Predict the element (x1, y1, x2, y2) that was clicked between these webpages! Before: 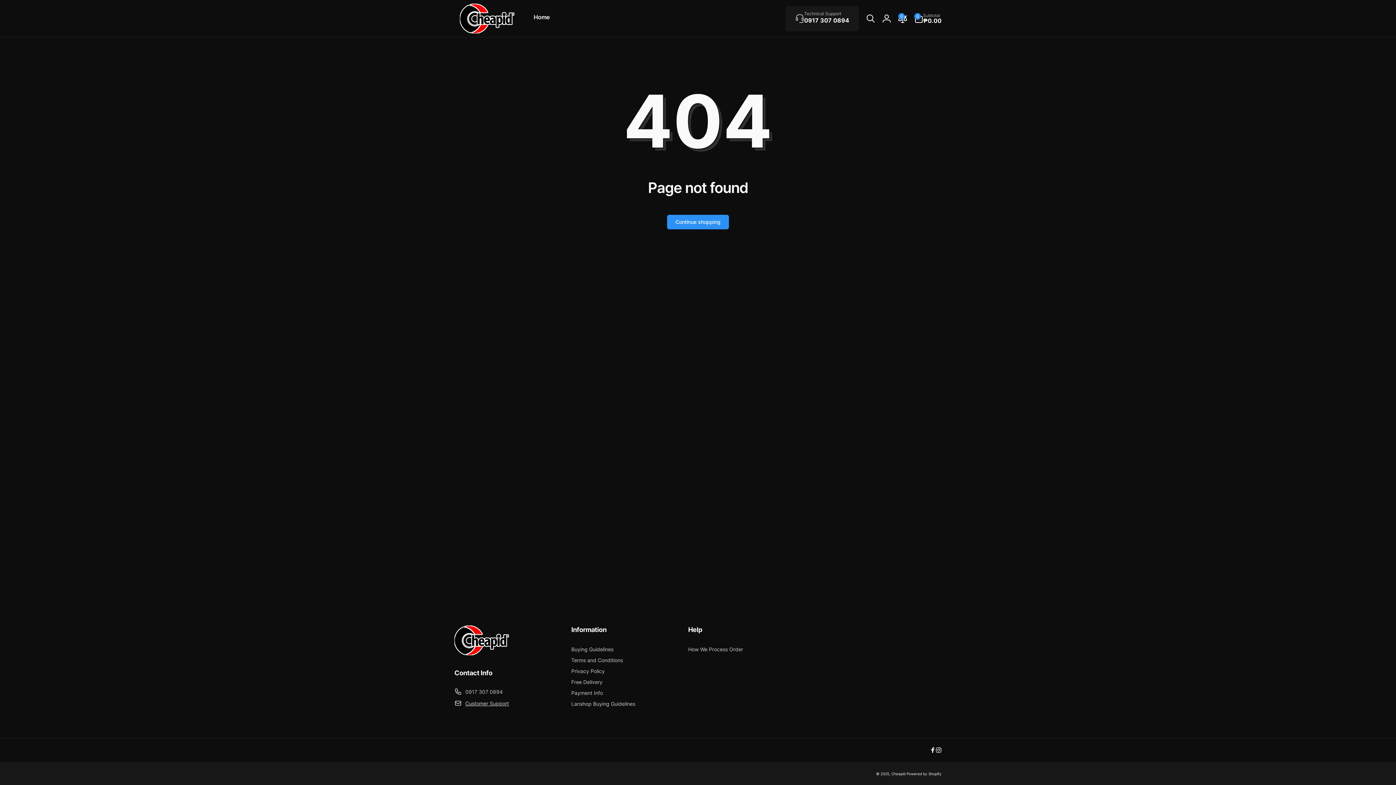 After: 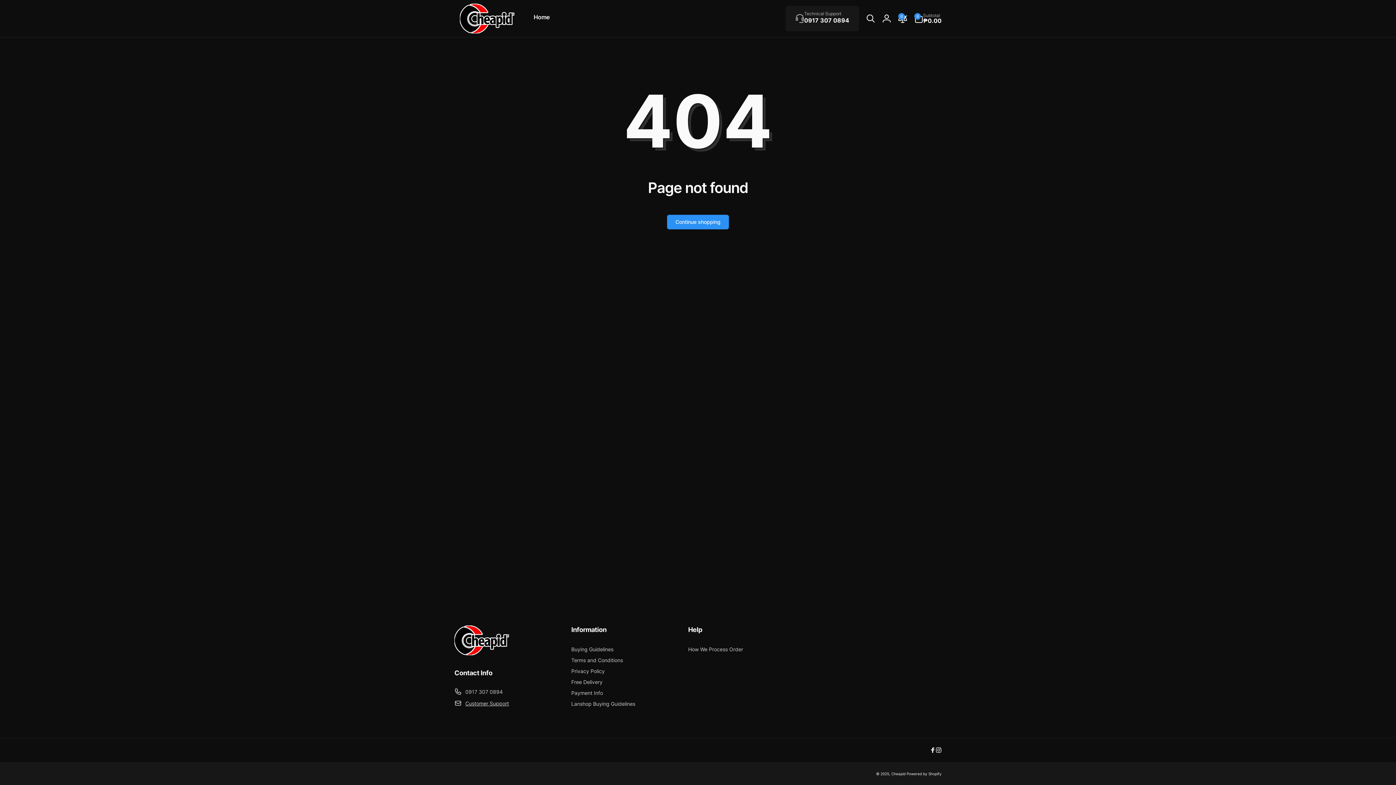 Action: bbox: (571, 625, 677, 634) label: Information